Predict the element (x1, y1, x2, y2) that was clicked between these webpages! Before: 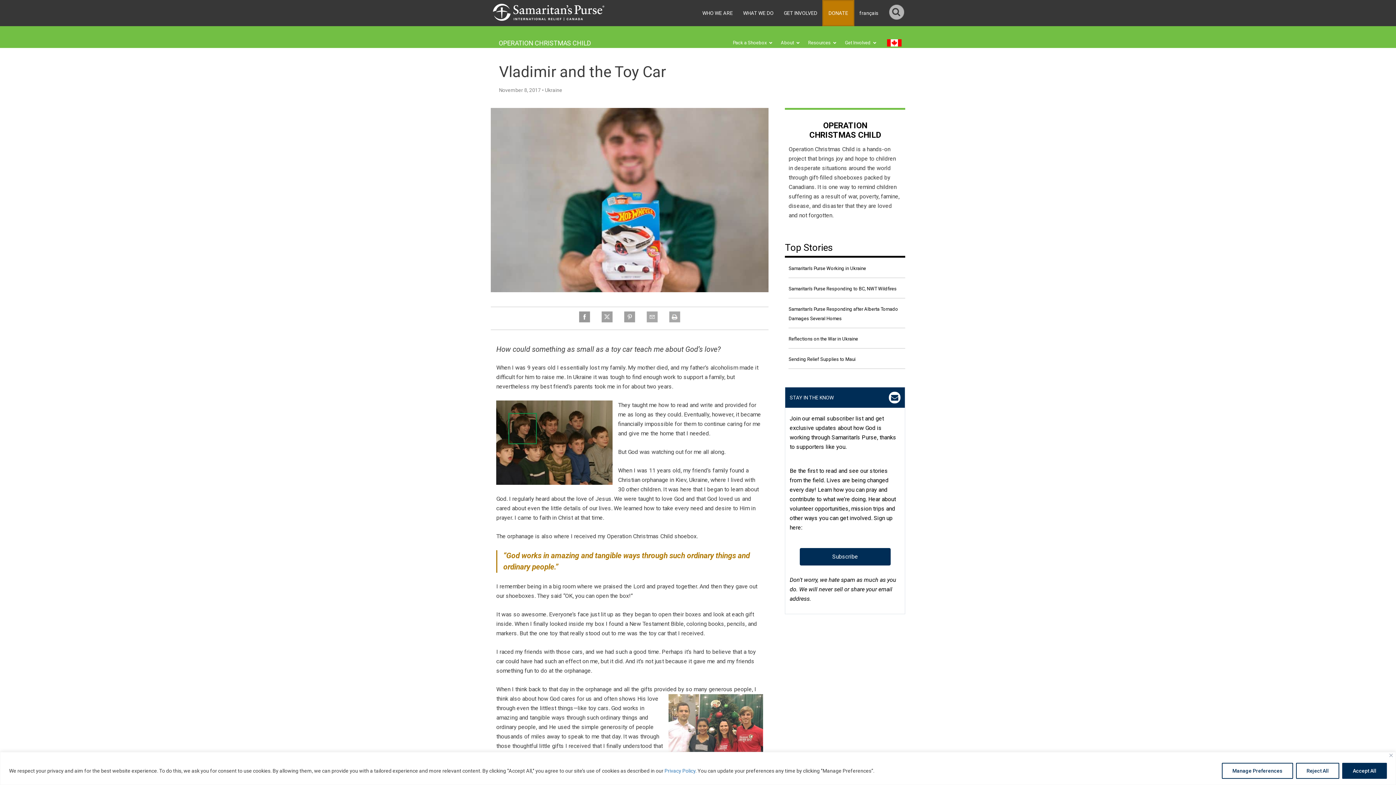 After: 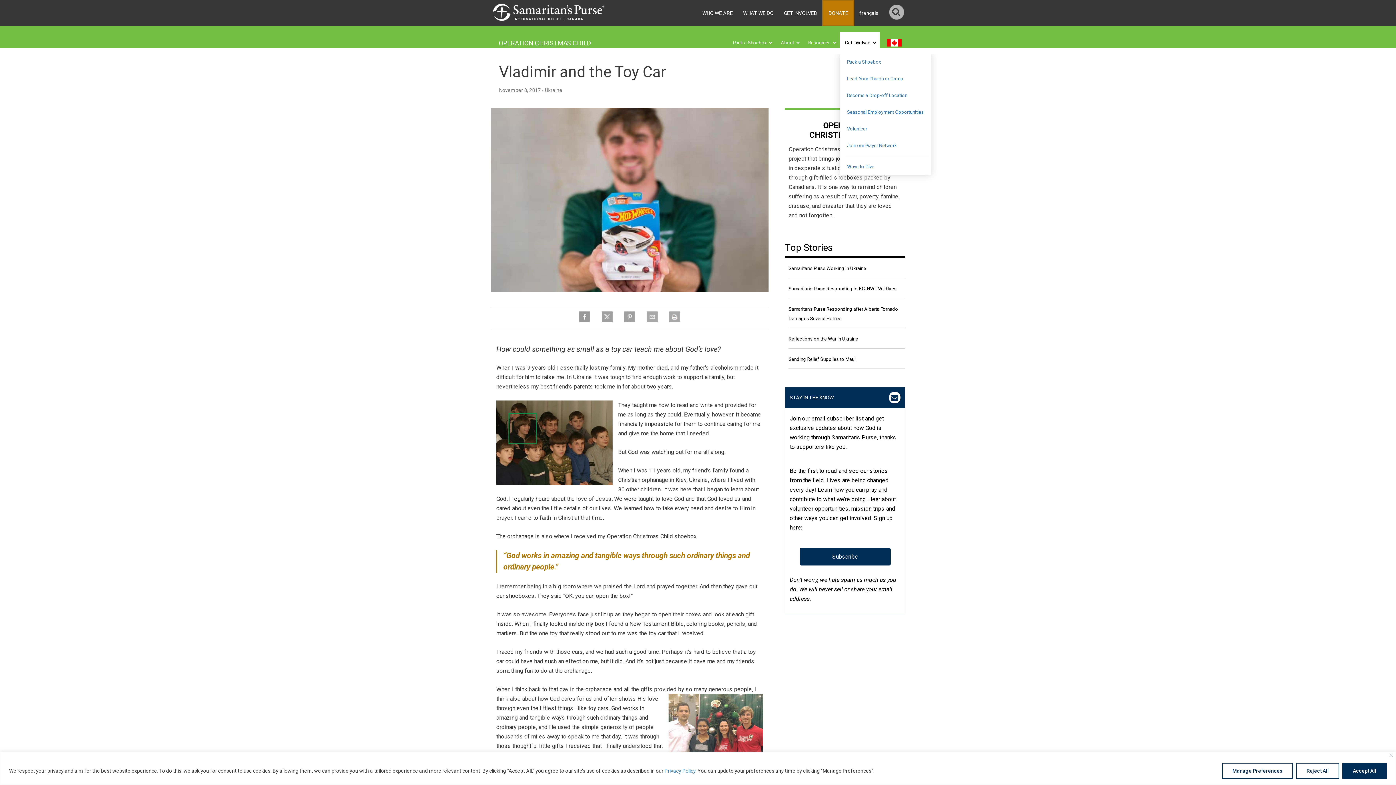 Action: bbox: (840, 32, 880, 53) label: Get Involved